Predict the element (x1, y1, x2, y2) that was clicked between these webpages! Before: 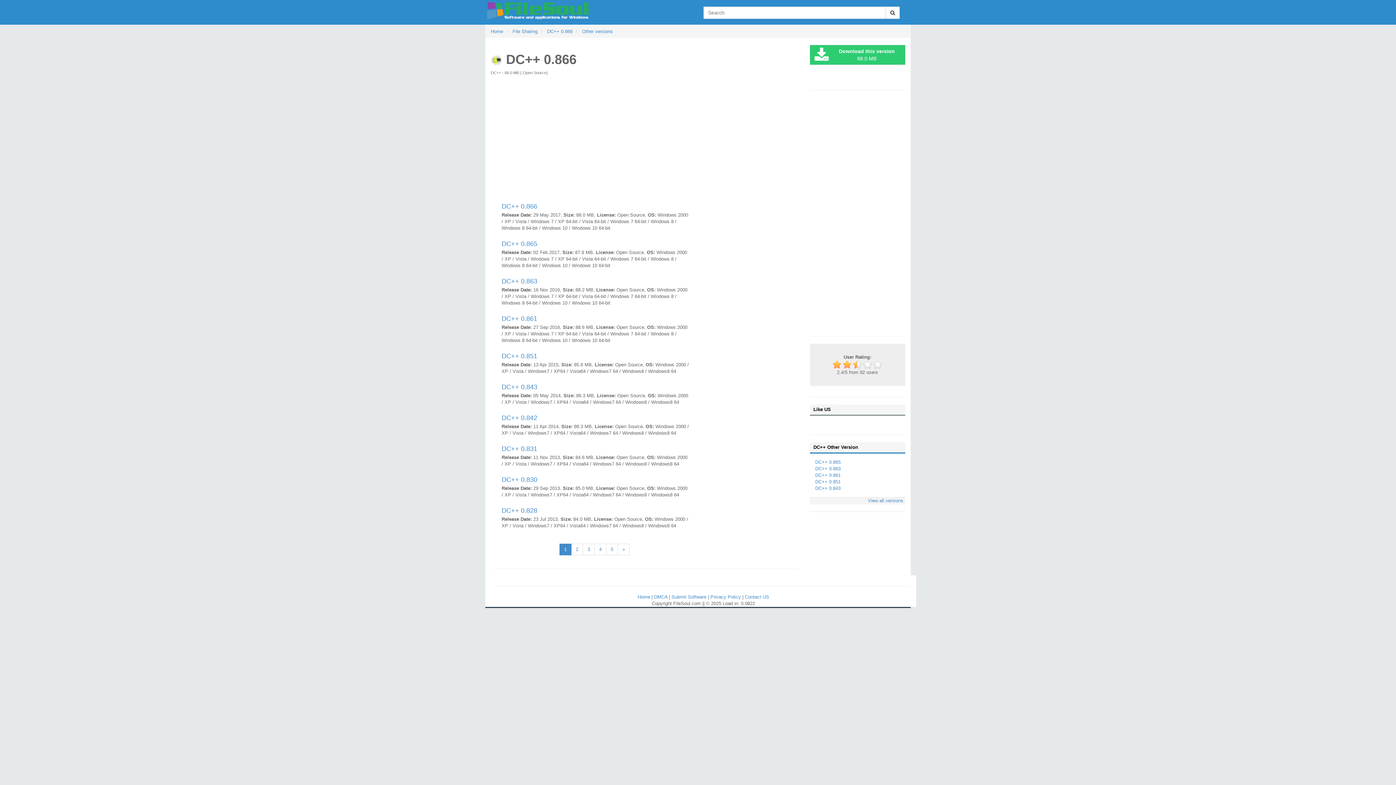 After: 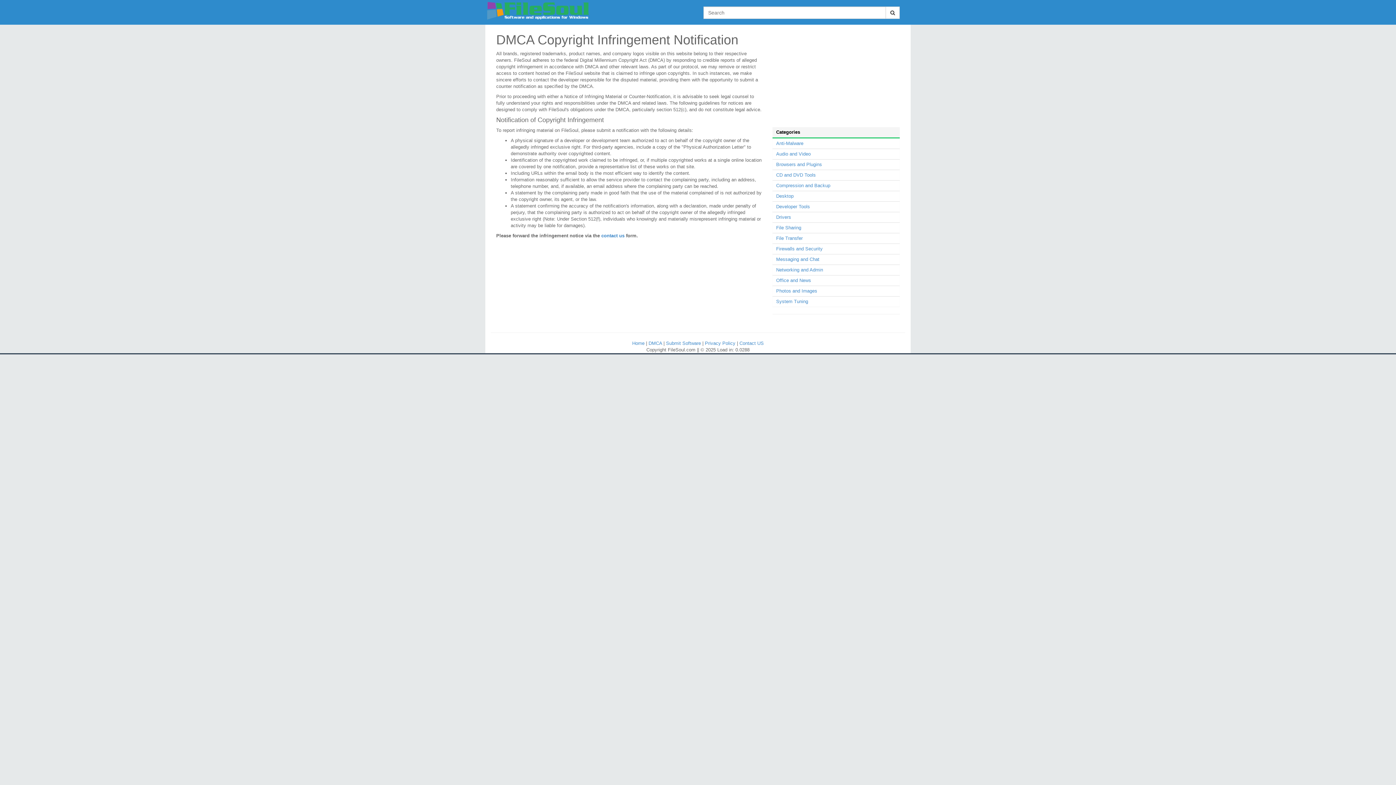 Action: label: DMCA  bbox: (654, 594, 669, 600)